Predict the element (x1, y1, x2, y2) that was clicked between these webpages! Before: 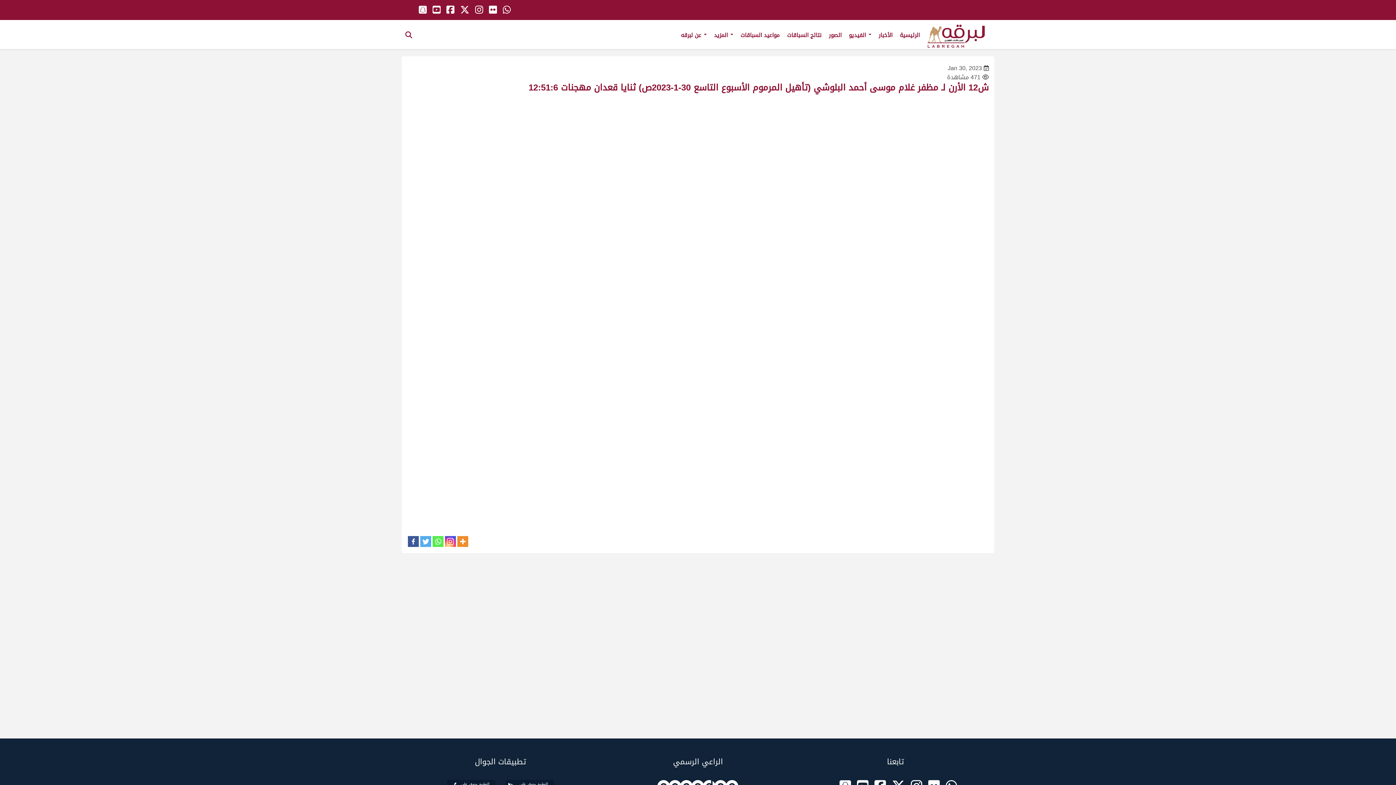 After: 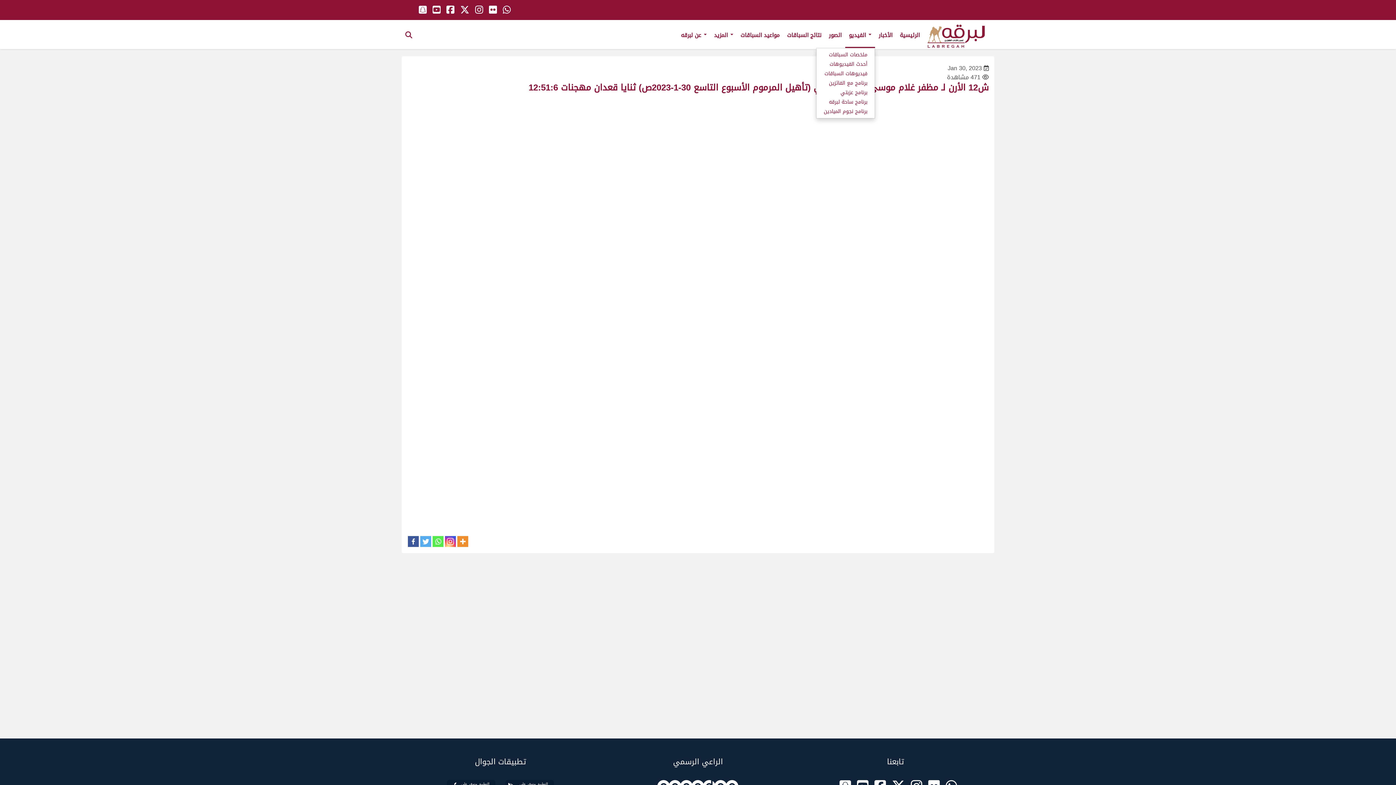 Action: label: الفيديو  bbox: (845, 20, 875, 46)